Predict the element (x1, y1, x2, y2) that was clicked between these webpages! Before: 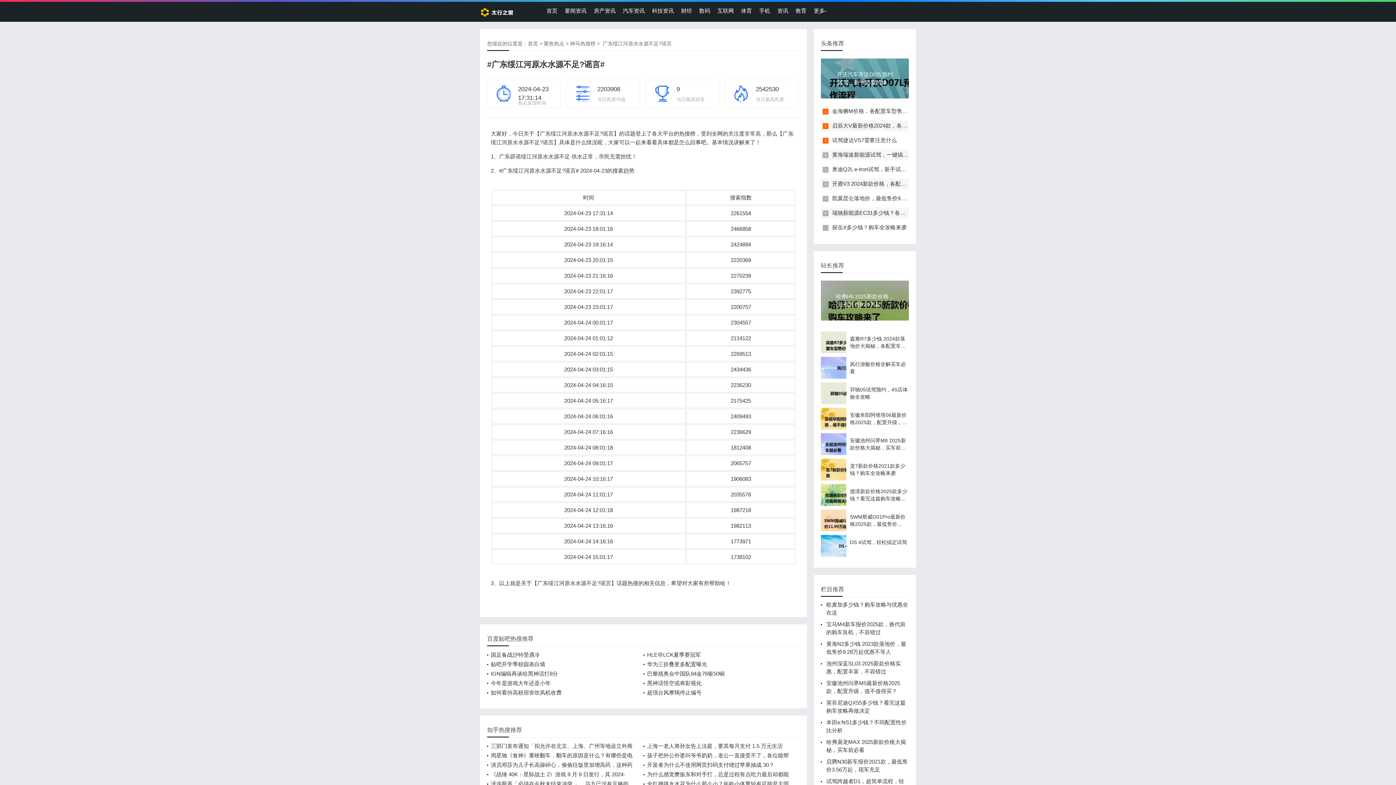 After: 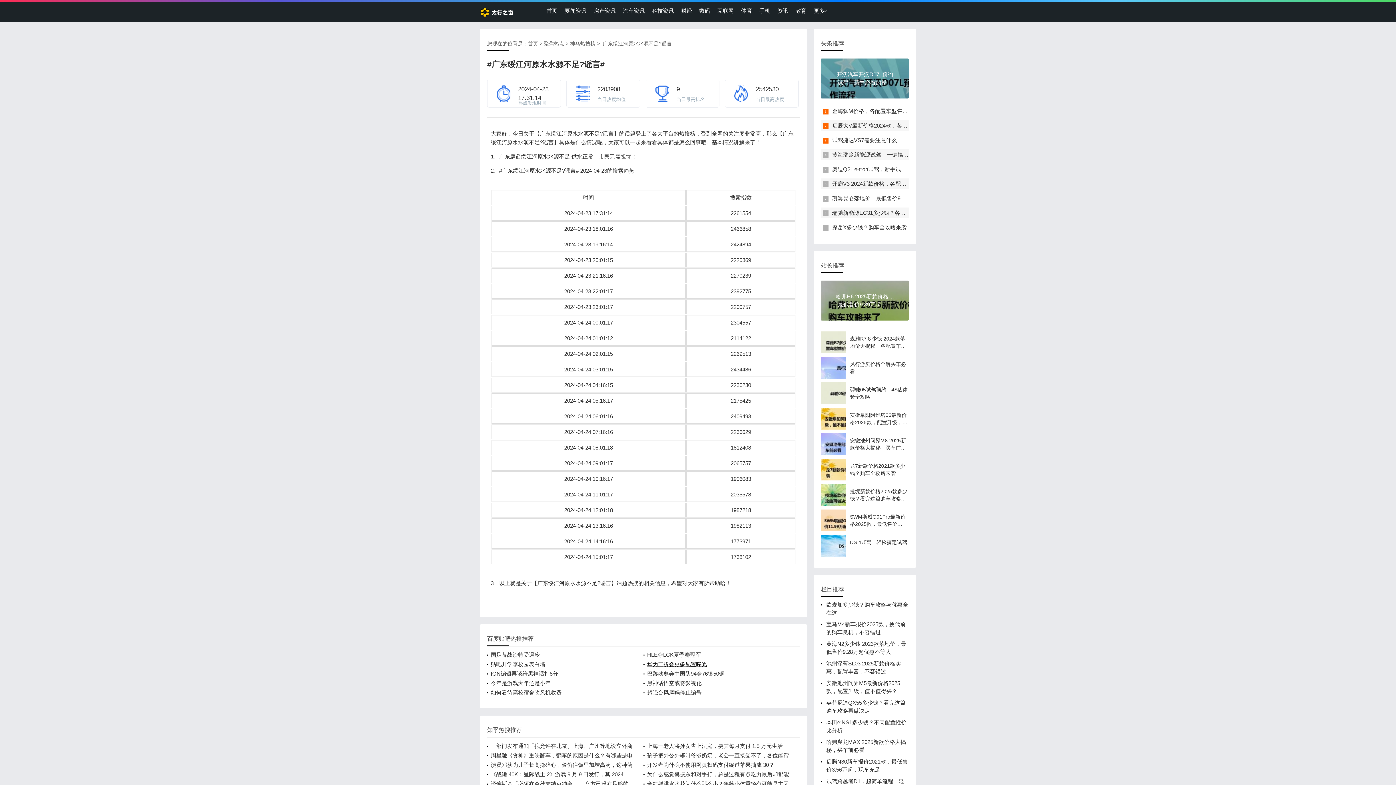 Action: label: 华为三折叠更多配置曝光 bbox: (643, 660, 789, 669)